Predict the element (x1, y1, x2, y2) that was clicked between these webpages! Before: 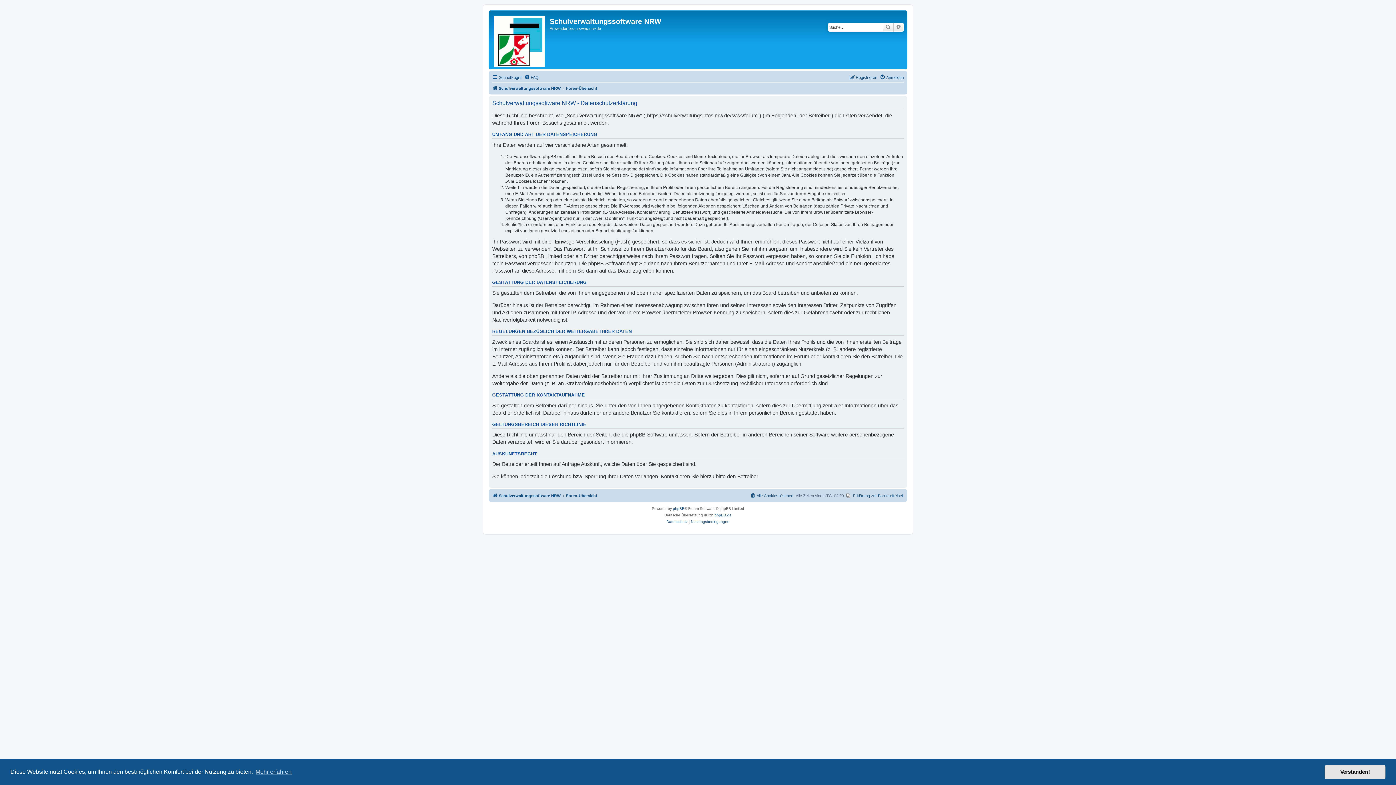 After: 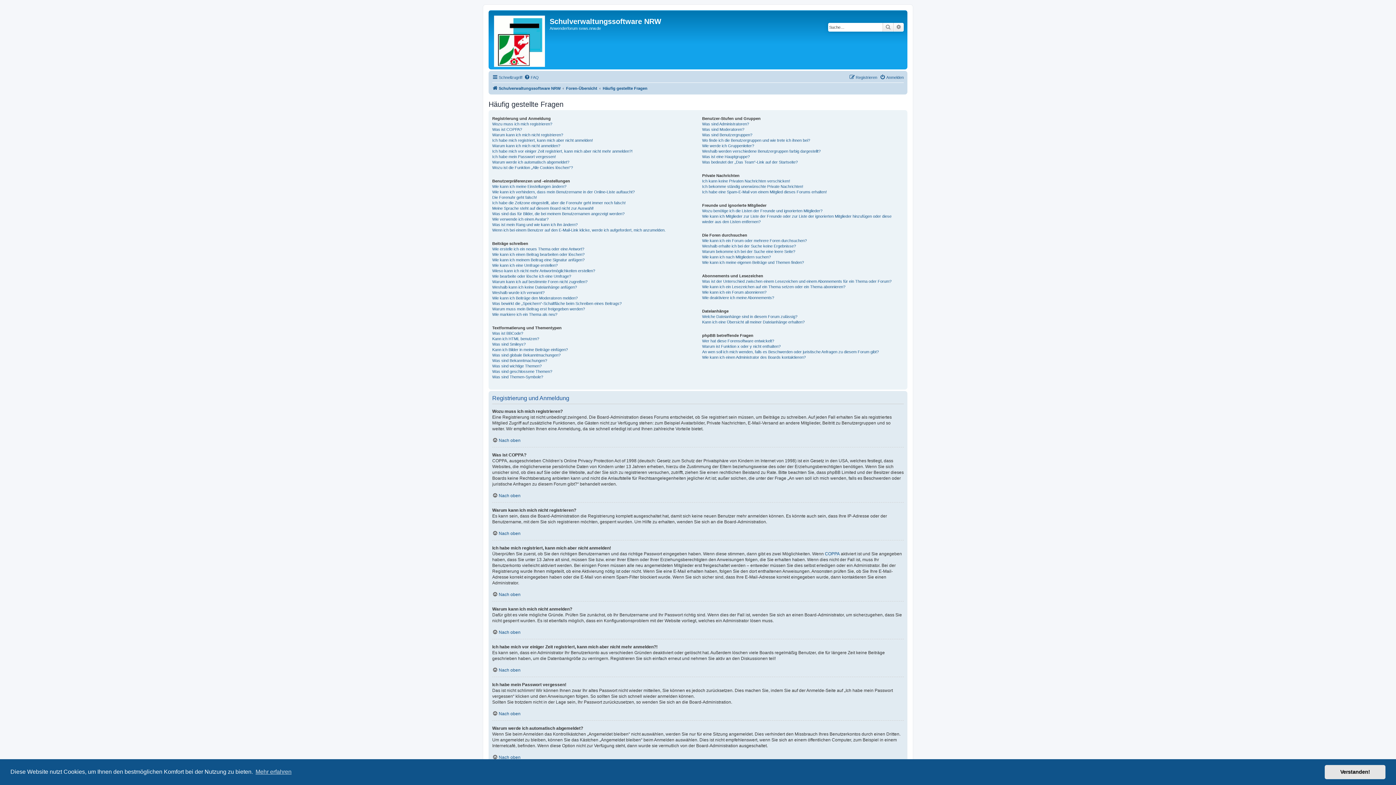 Action: bbox: (524, 73, 538, 81) label: FAQ